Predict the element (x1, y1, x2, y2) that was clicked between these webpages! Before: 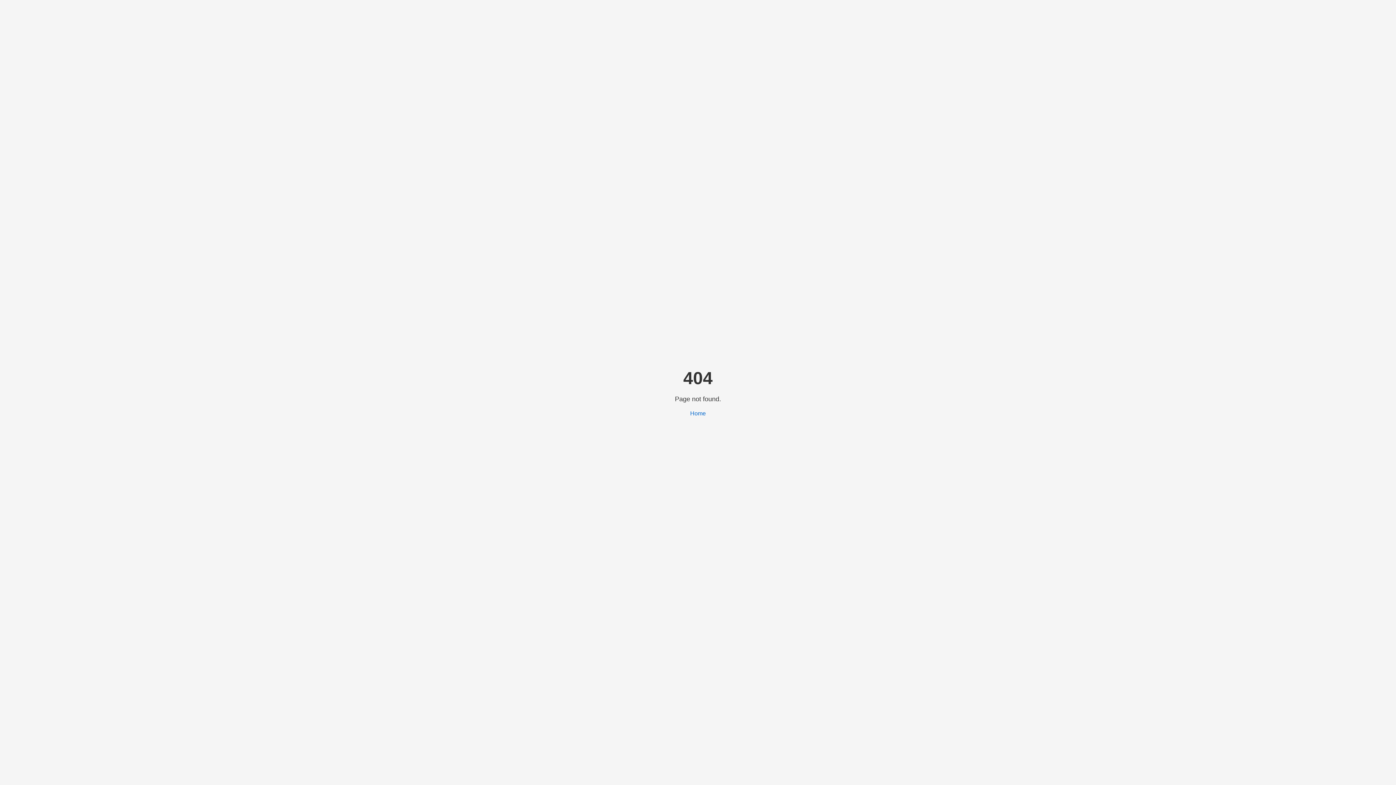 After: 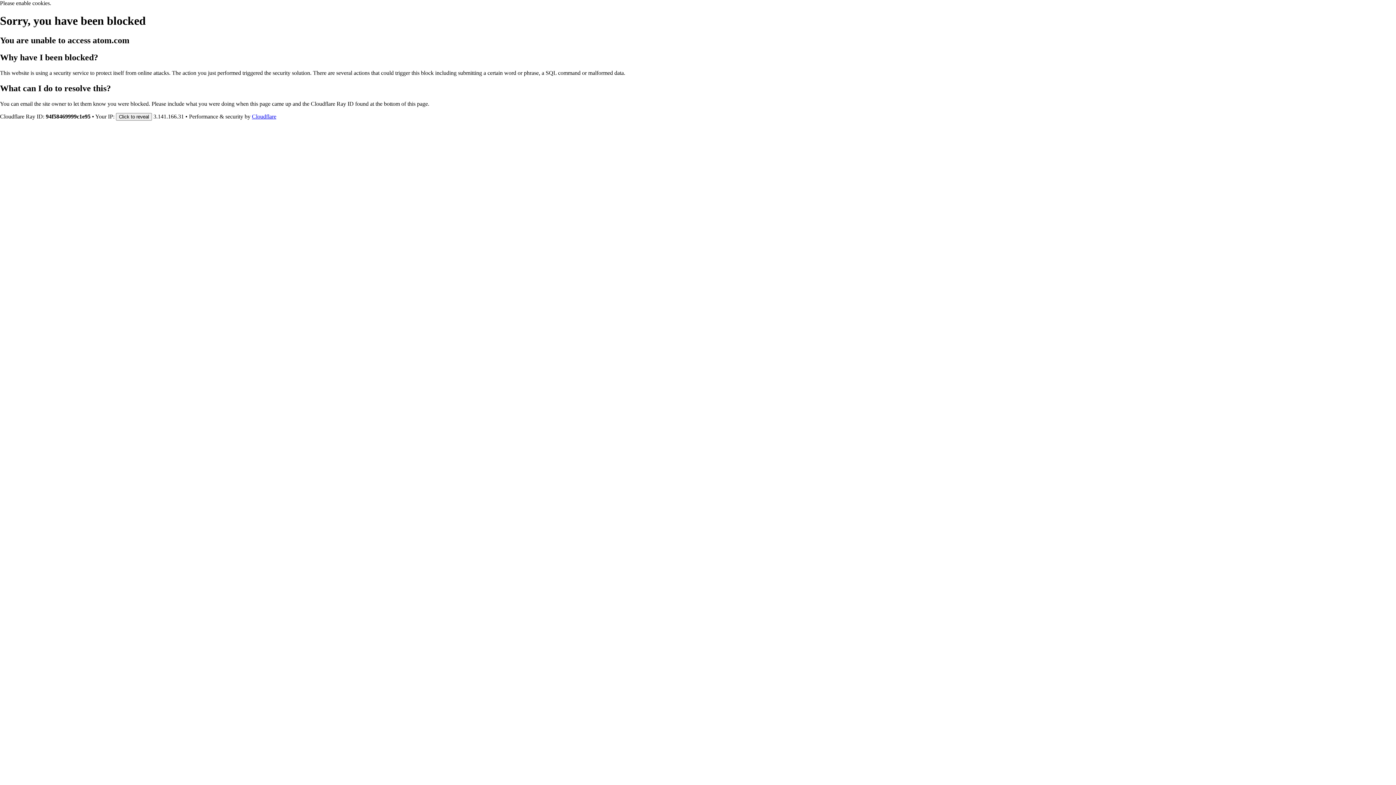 Action: label: Home bbox: (690, 410, 706, 416)